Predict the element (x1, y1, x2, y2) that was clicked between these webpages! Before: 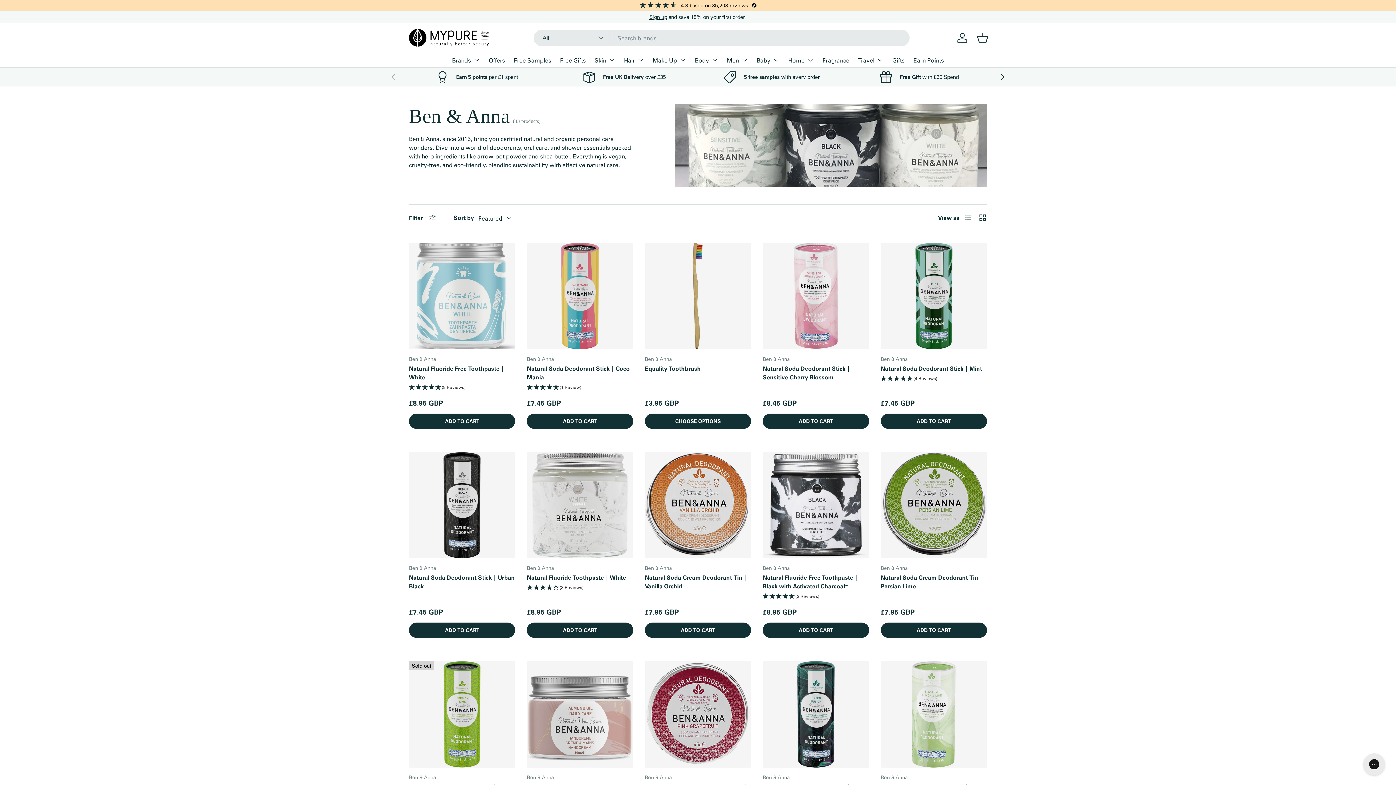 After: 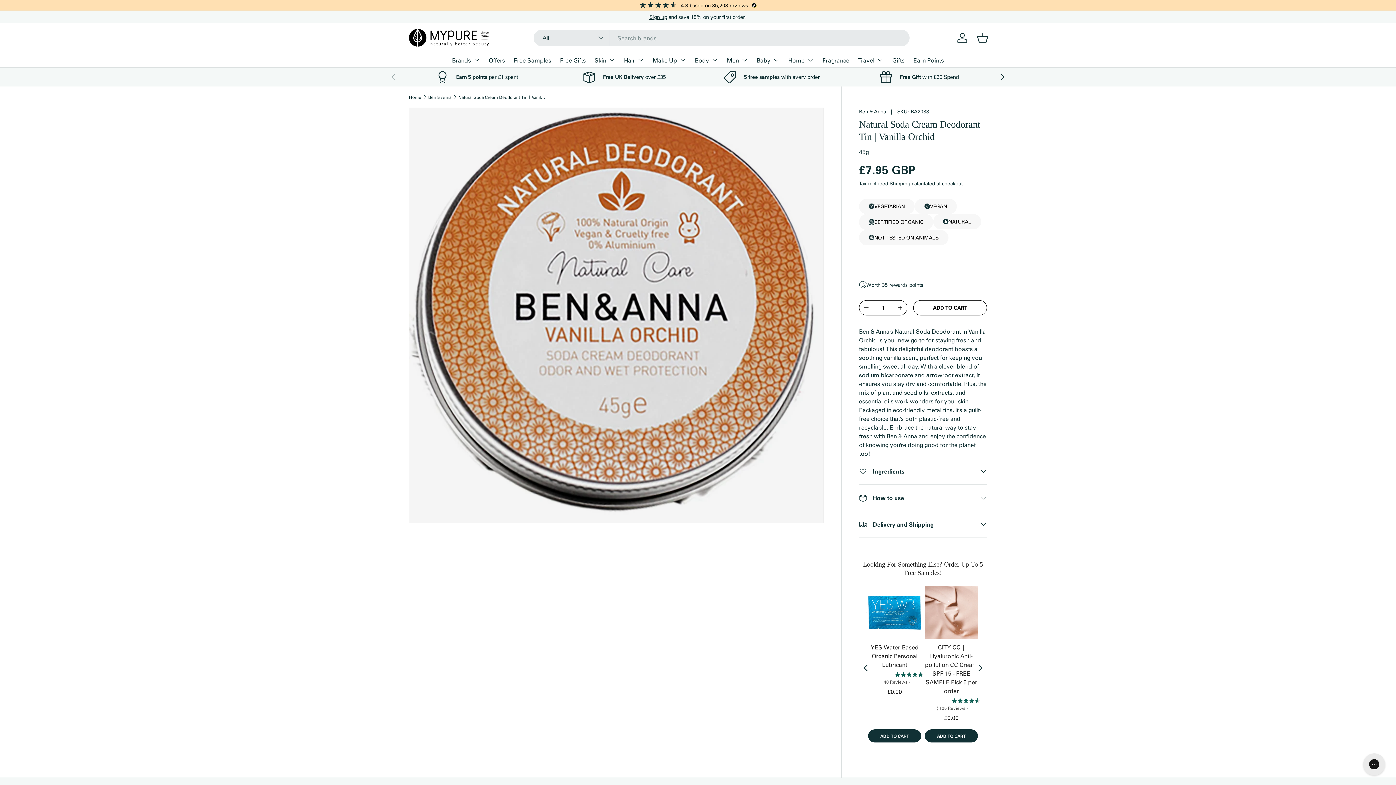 Action: label: Natural Soda Cream Deodorant Tin | Vanilla Orchid bbox: (645, 452, 751, 558)